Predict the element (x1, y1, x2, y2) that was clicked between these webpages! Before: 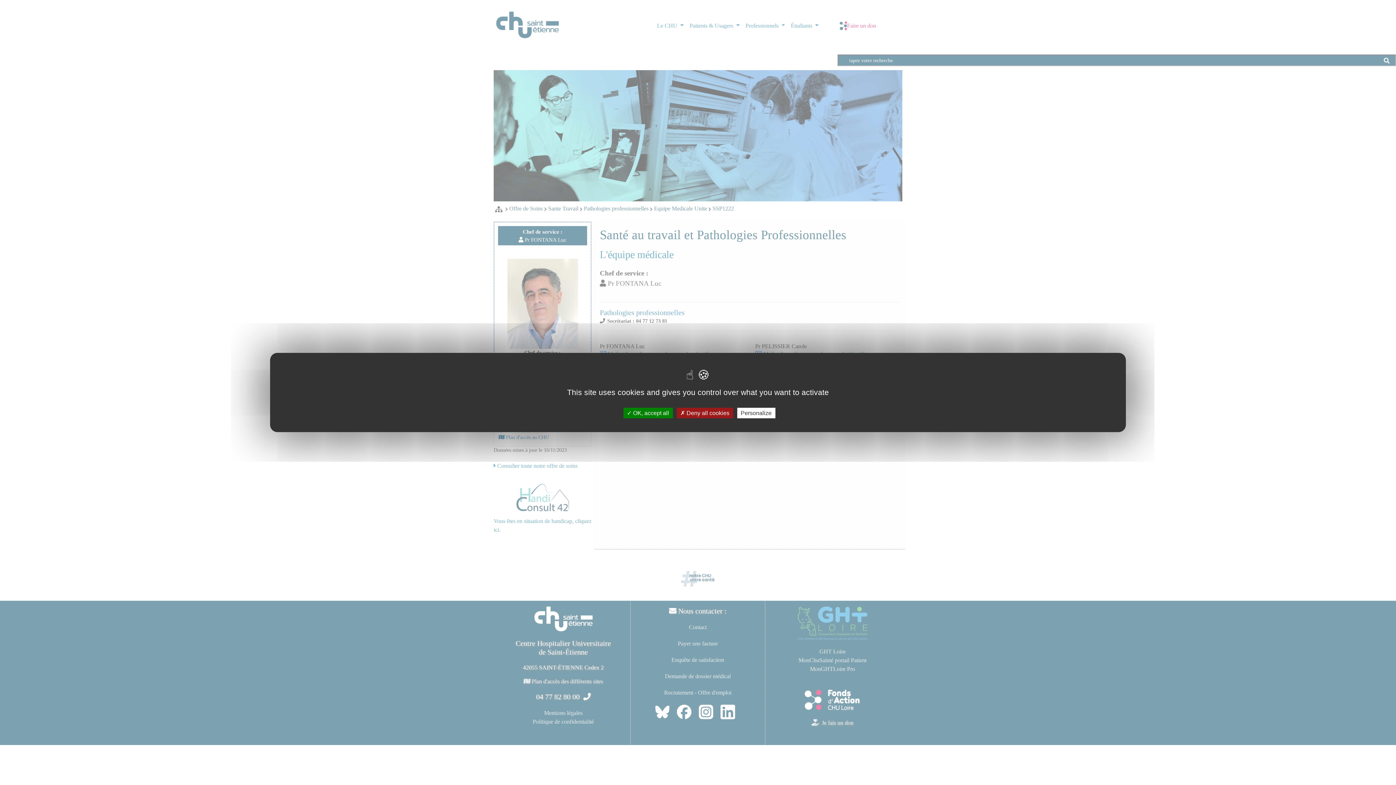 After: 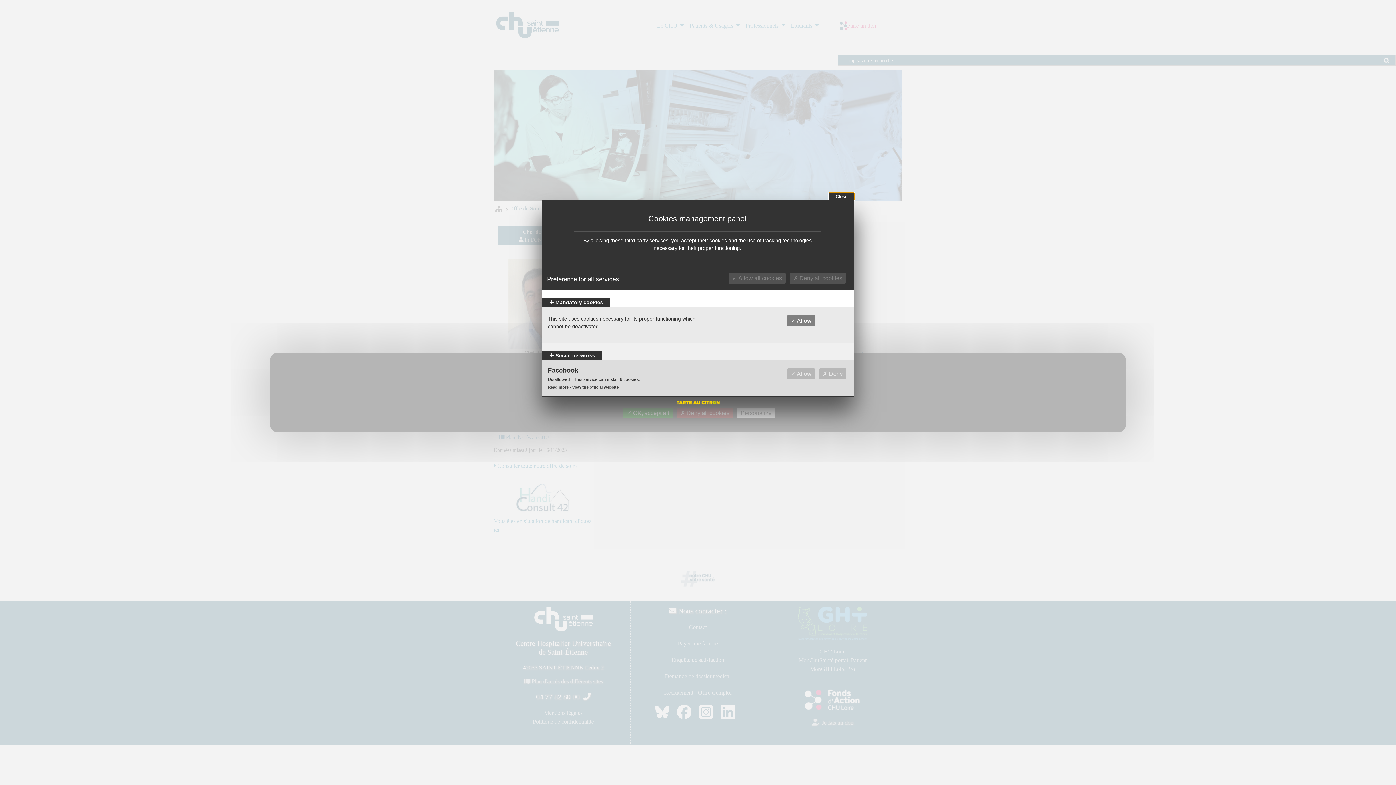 Action: label: Personalize (modal window) bbox: (737, 408, 775, 418)